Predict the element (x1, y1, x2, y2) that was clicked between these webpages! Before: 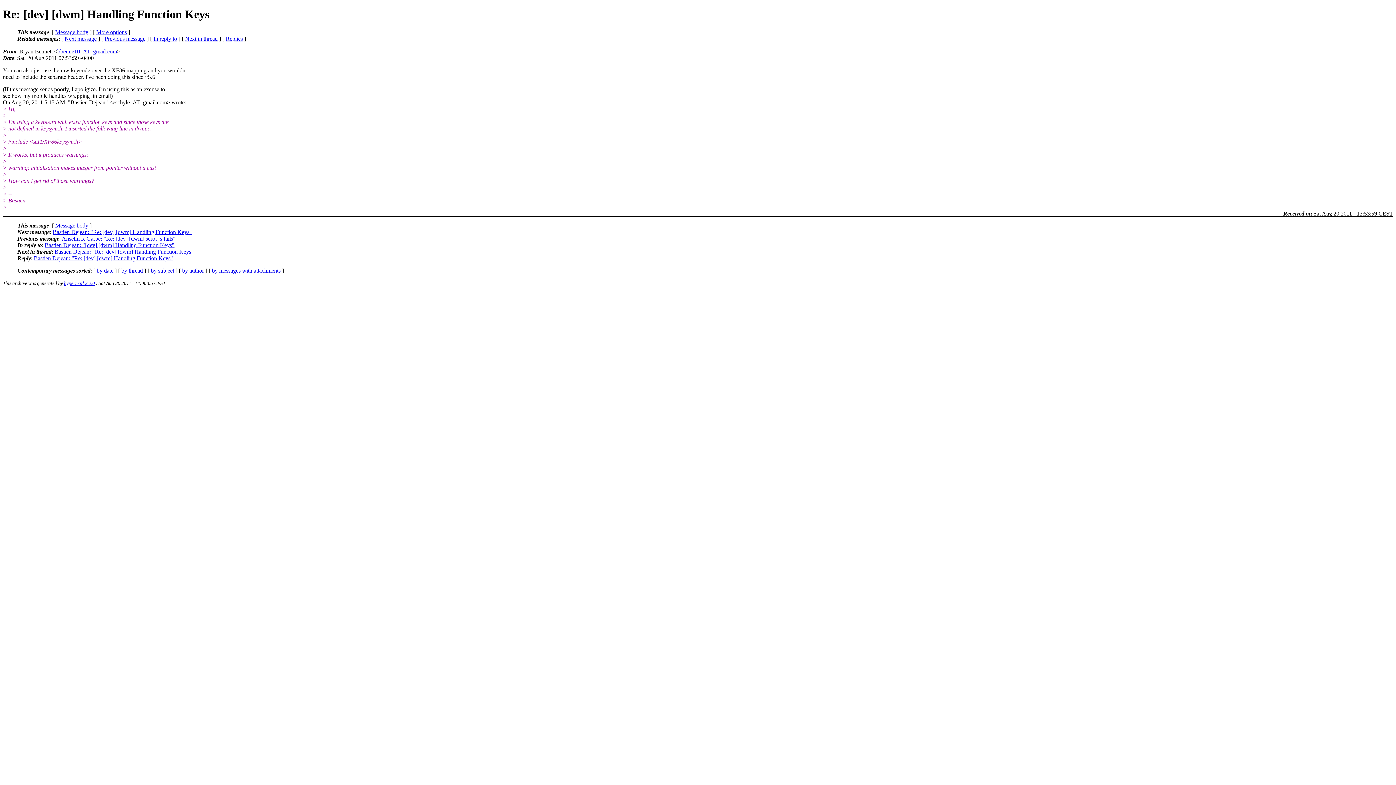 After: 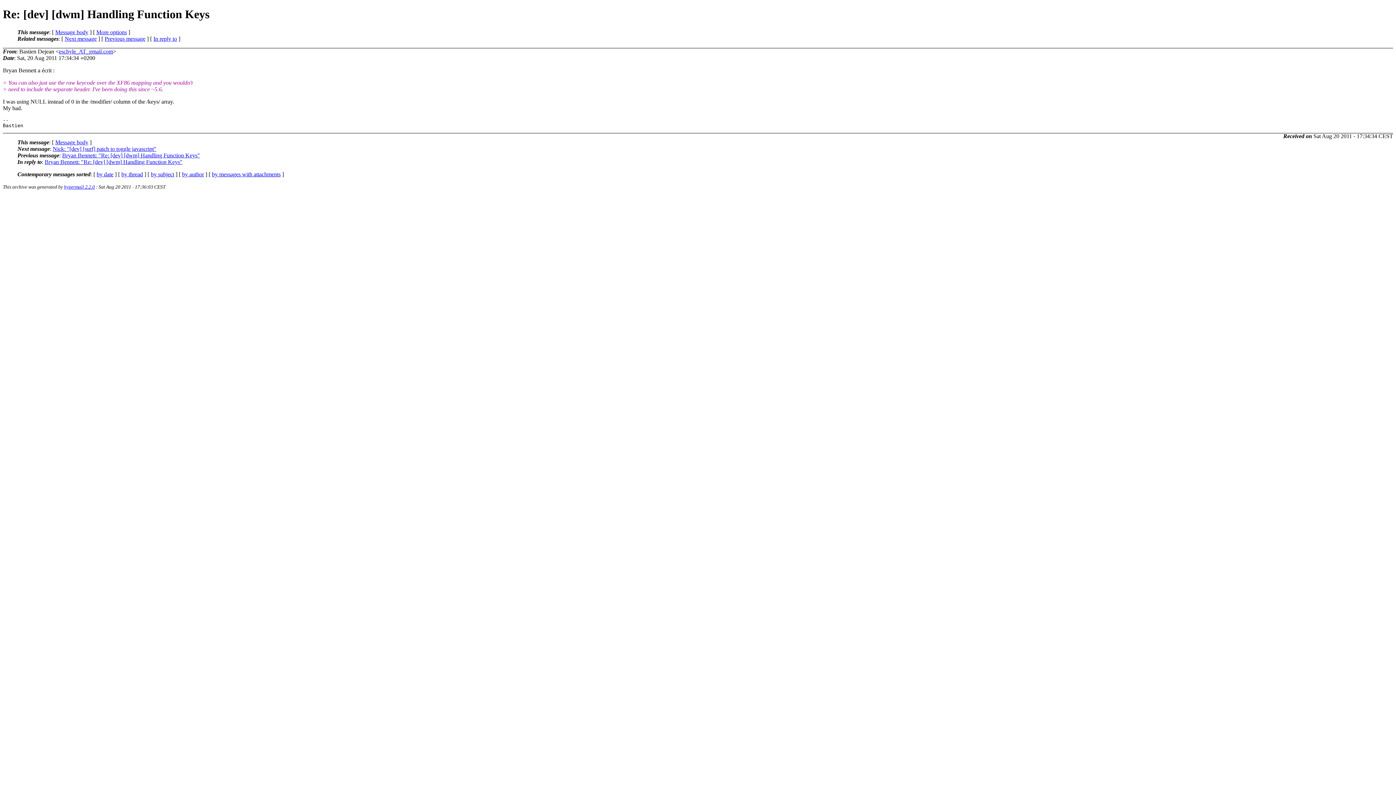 Action: label: Next message bbox: (64, 35, 96, 41)